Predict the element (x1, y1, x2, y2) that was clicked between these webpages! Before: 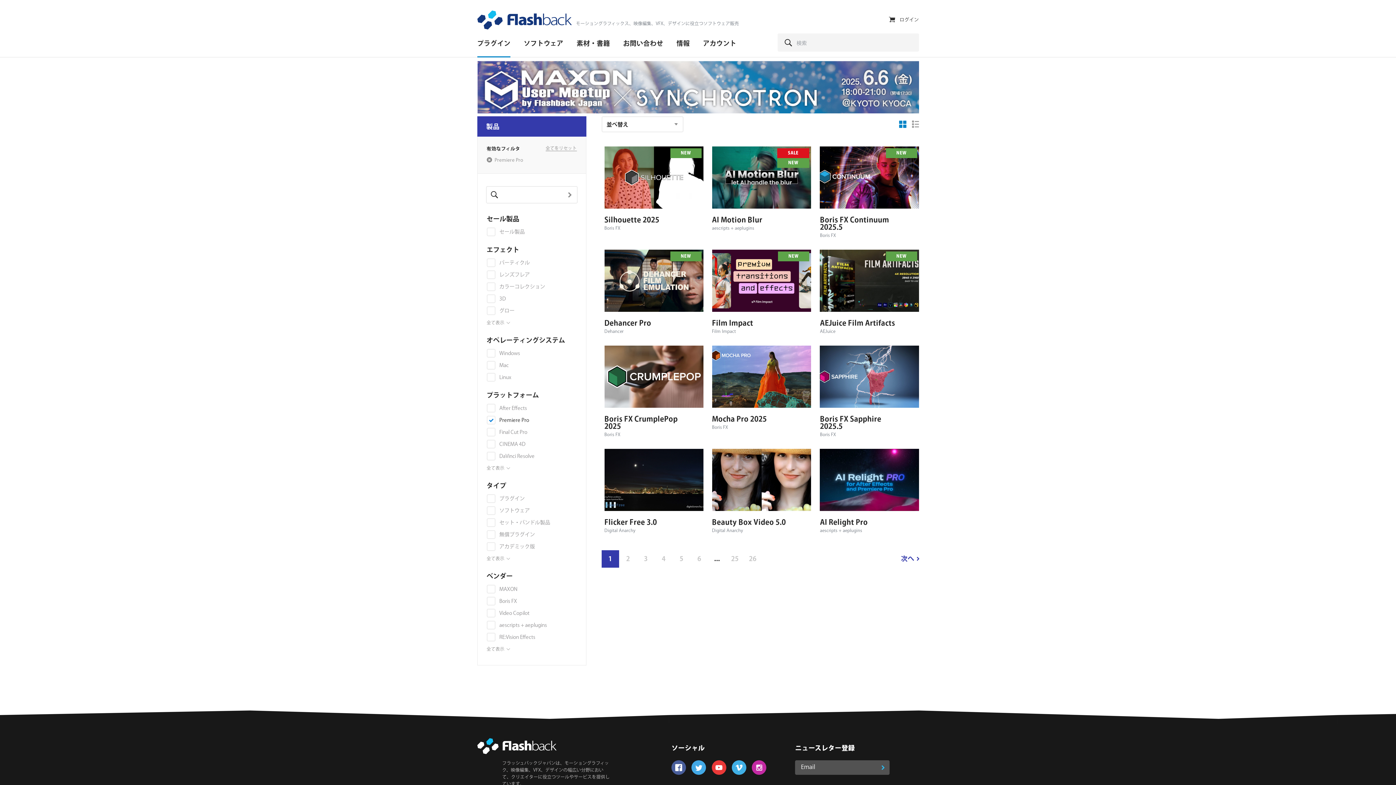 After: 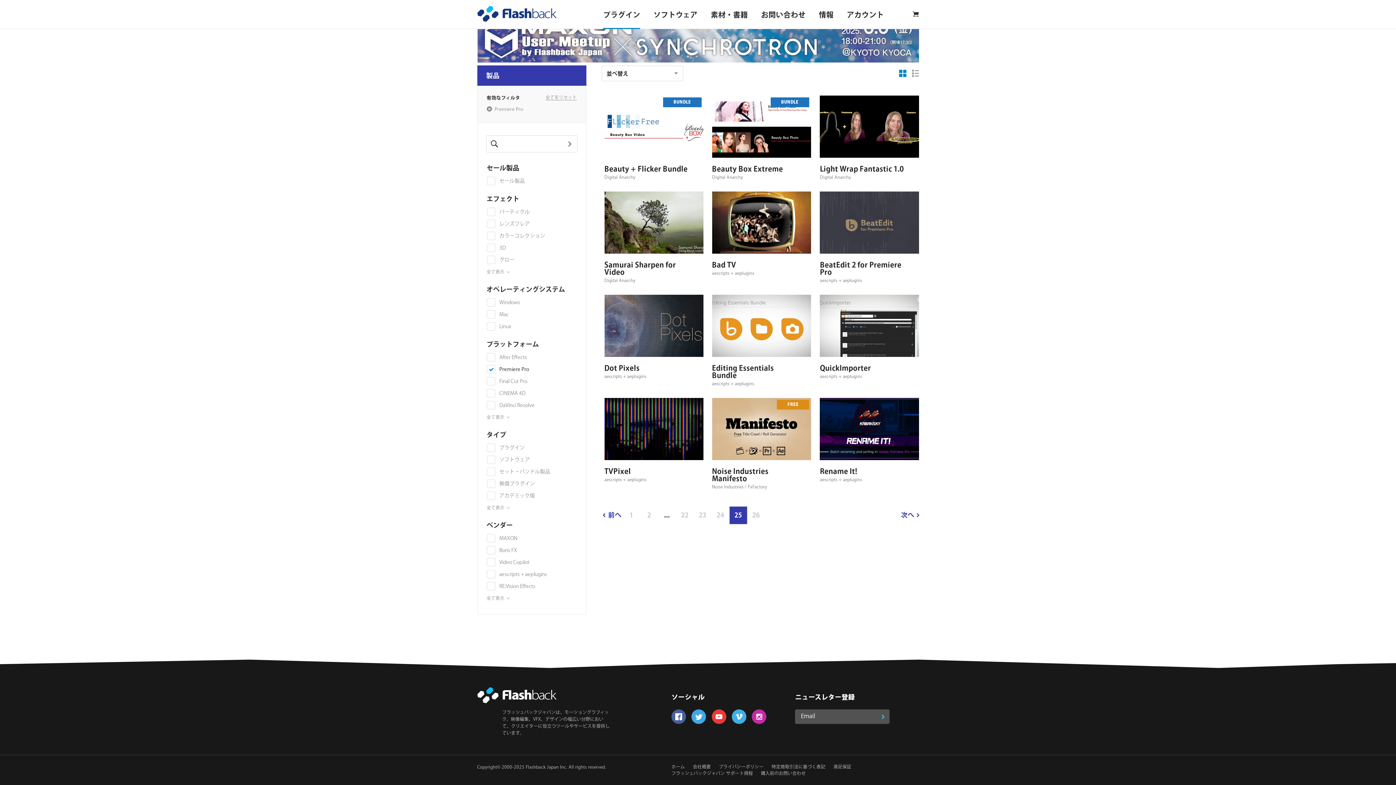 Action: label: Page 25 bbox: (726, 550, 743, 567)